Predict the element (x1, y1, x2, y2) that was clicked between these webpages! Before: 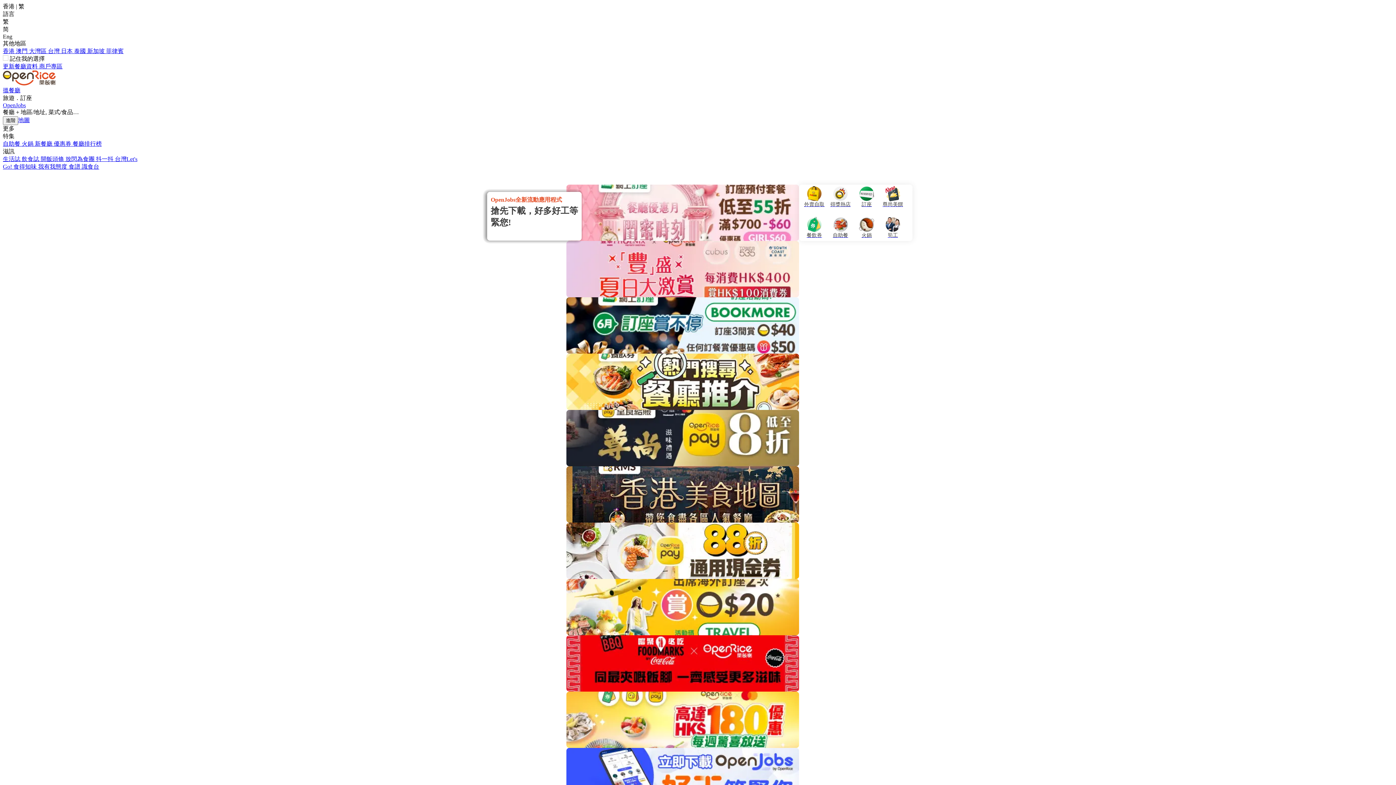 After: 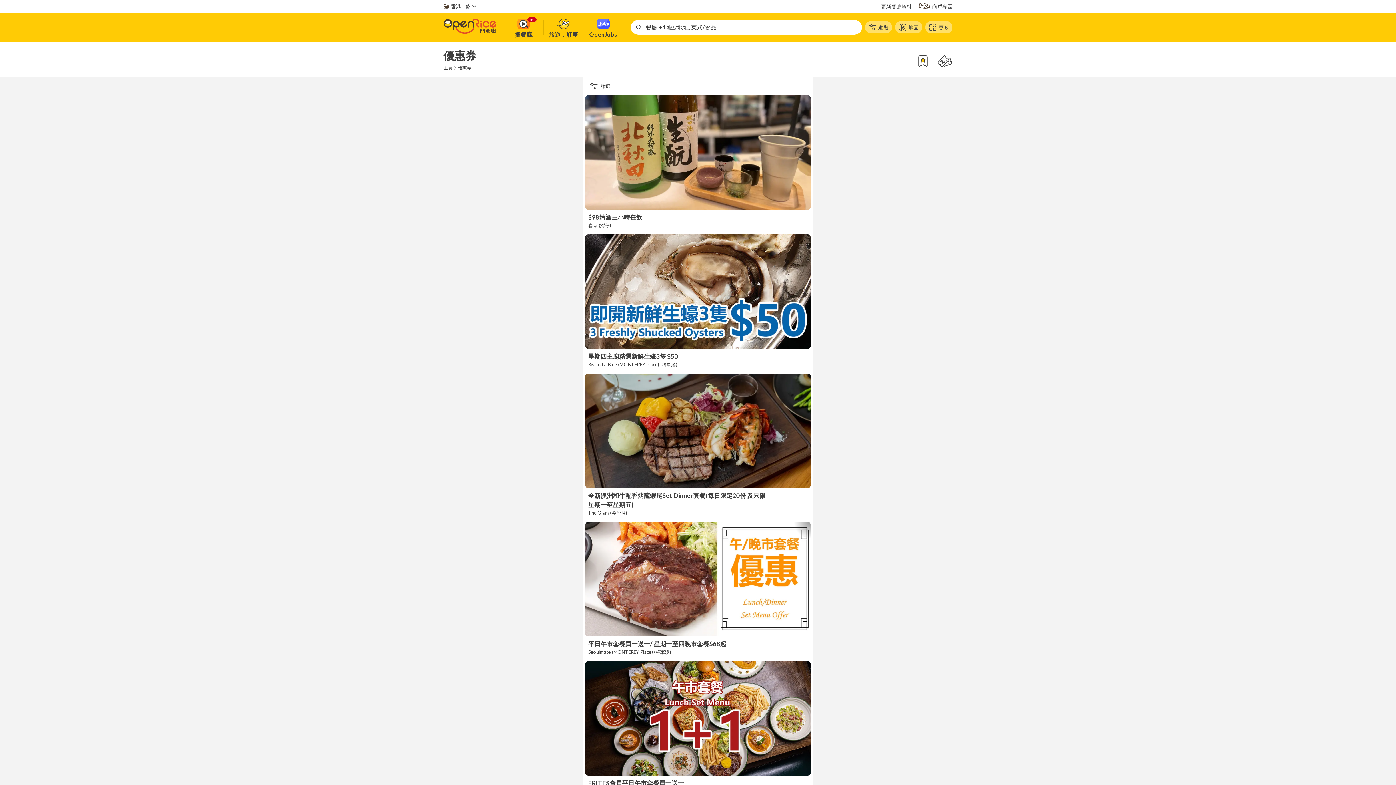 Action: bbox: (53, 140, 72, 146) label: 優惠券 